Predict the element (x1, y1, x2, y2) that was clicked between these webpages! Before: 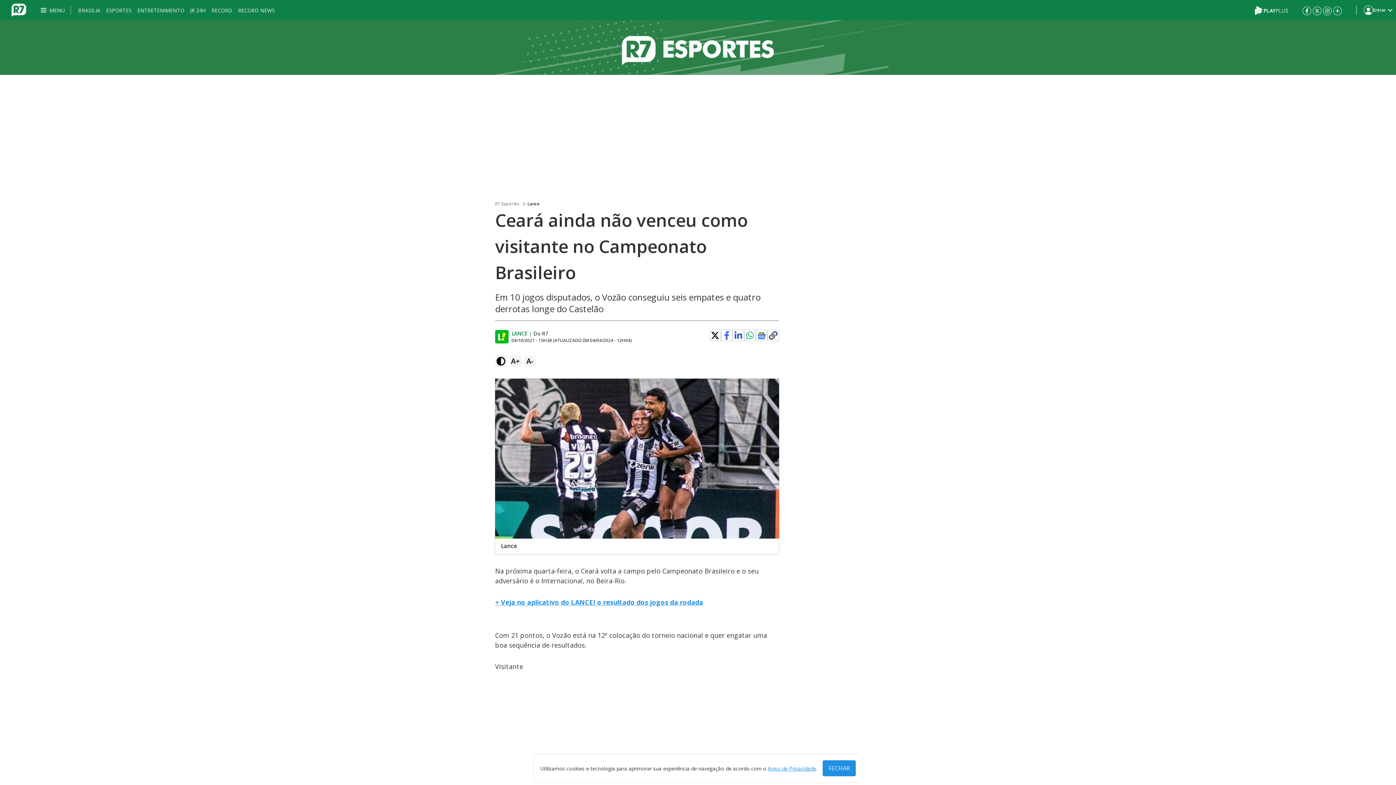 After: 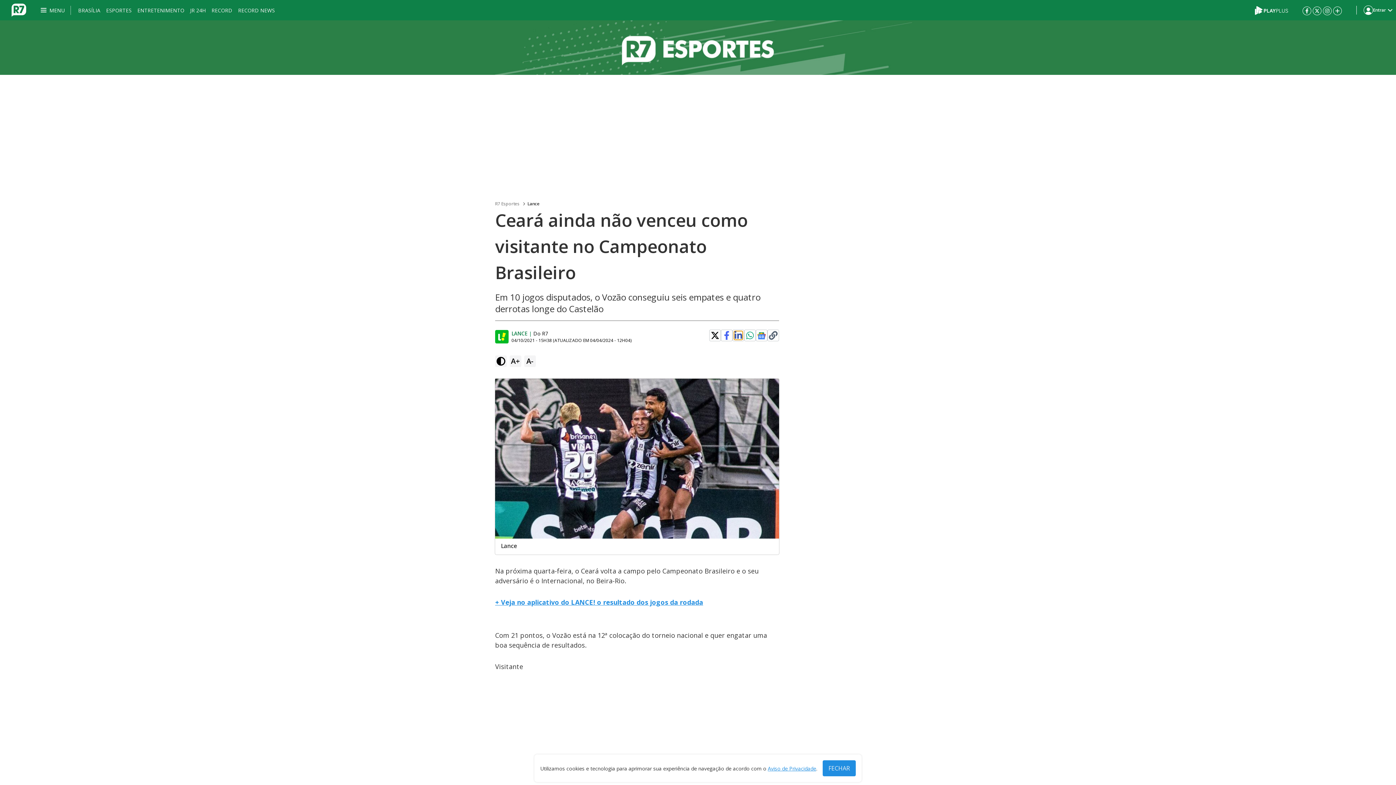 Action: bbox: (734, 331, 742, 340)